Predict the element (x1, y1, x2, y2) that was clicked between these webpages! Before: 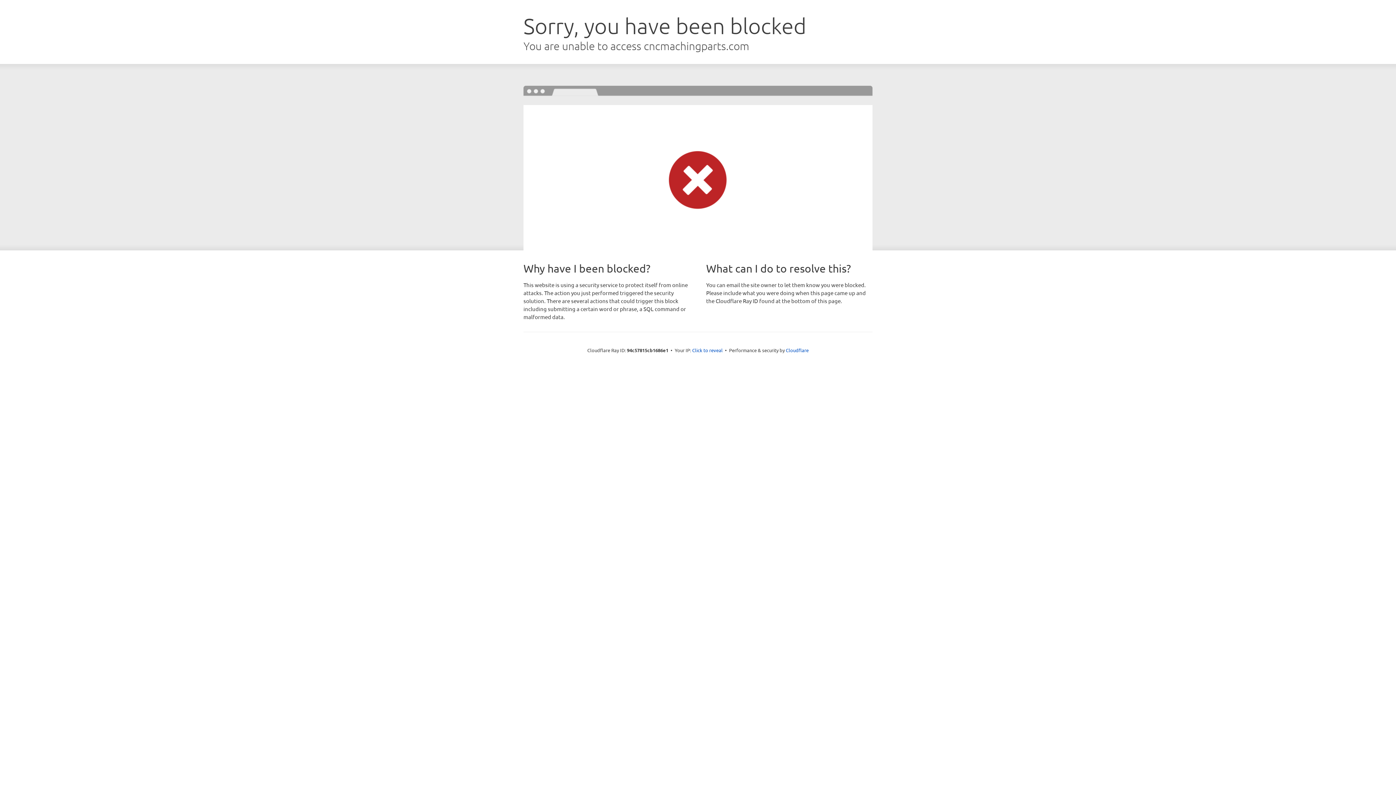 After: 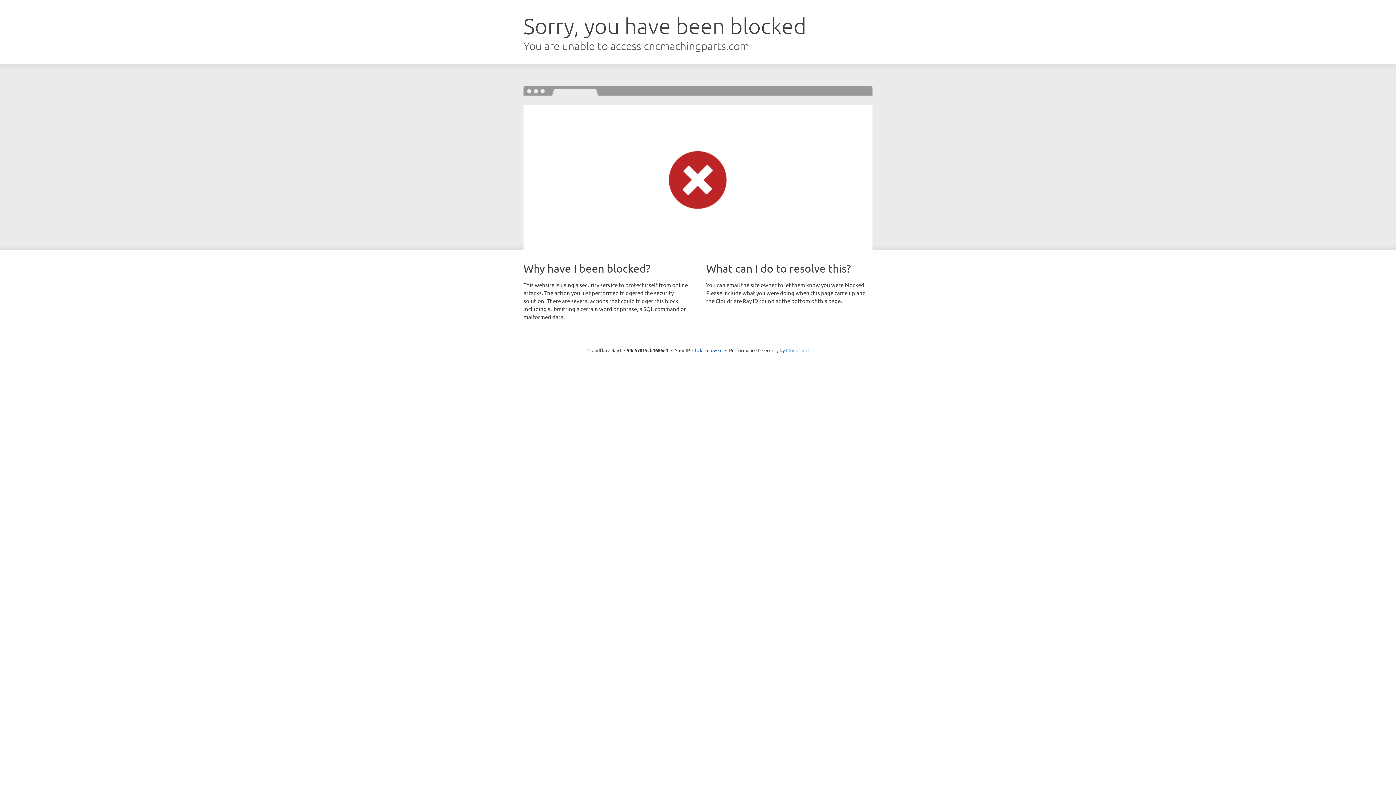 Action: label: Cloudflare bbox: (786, 347, 808, 353)